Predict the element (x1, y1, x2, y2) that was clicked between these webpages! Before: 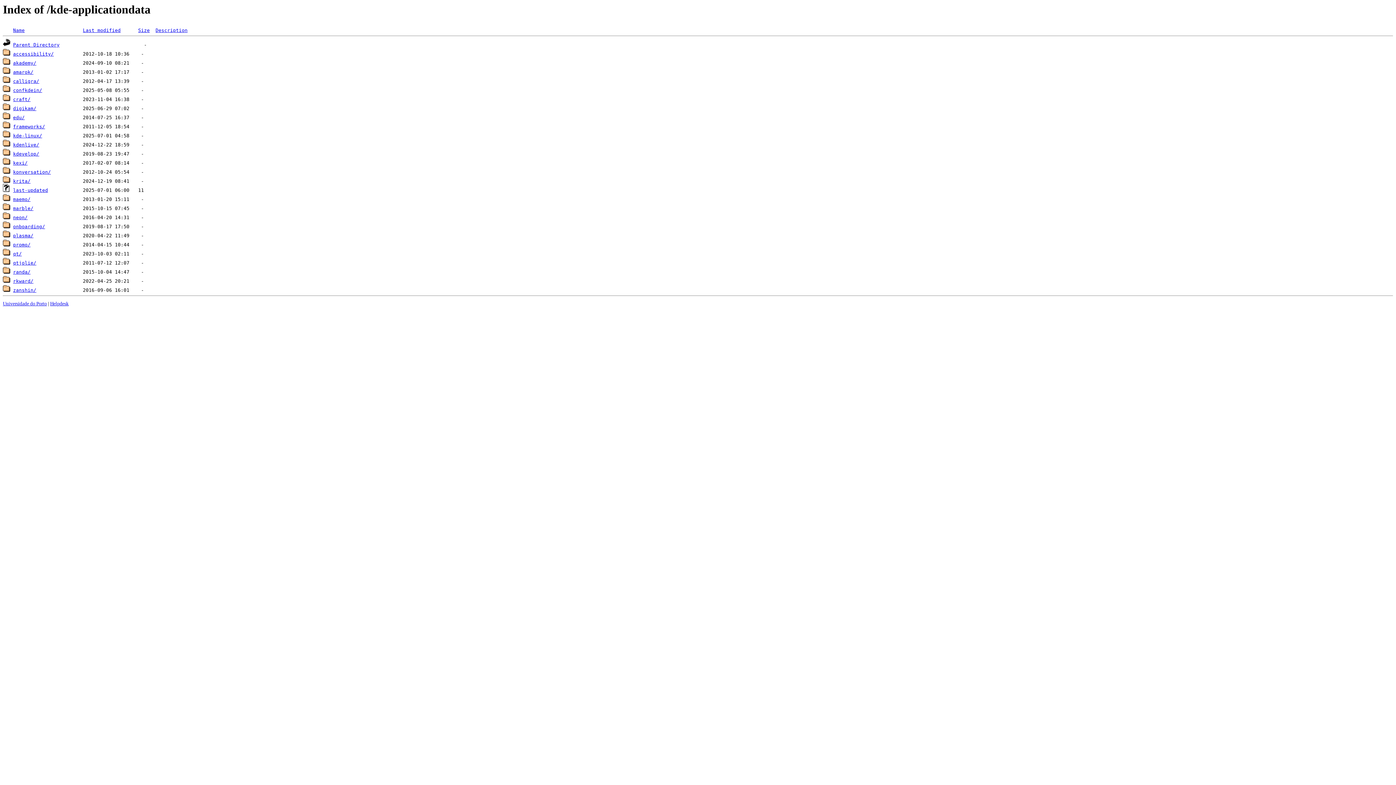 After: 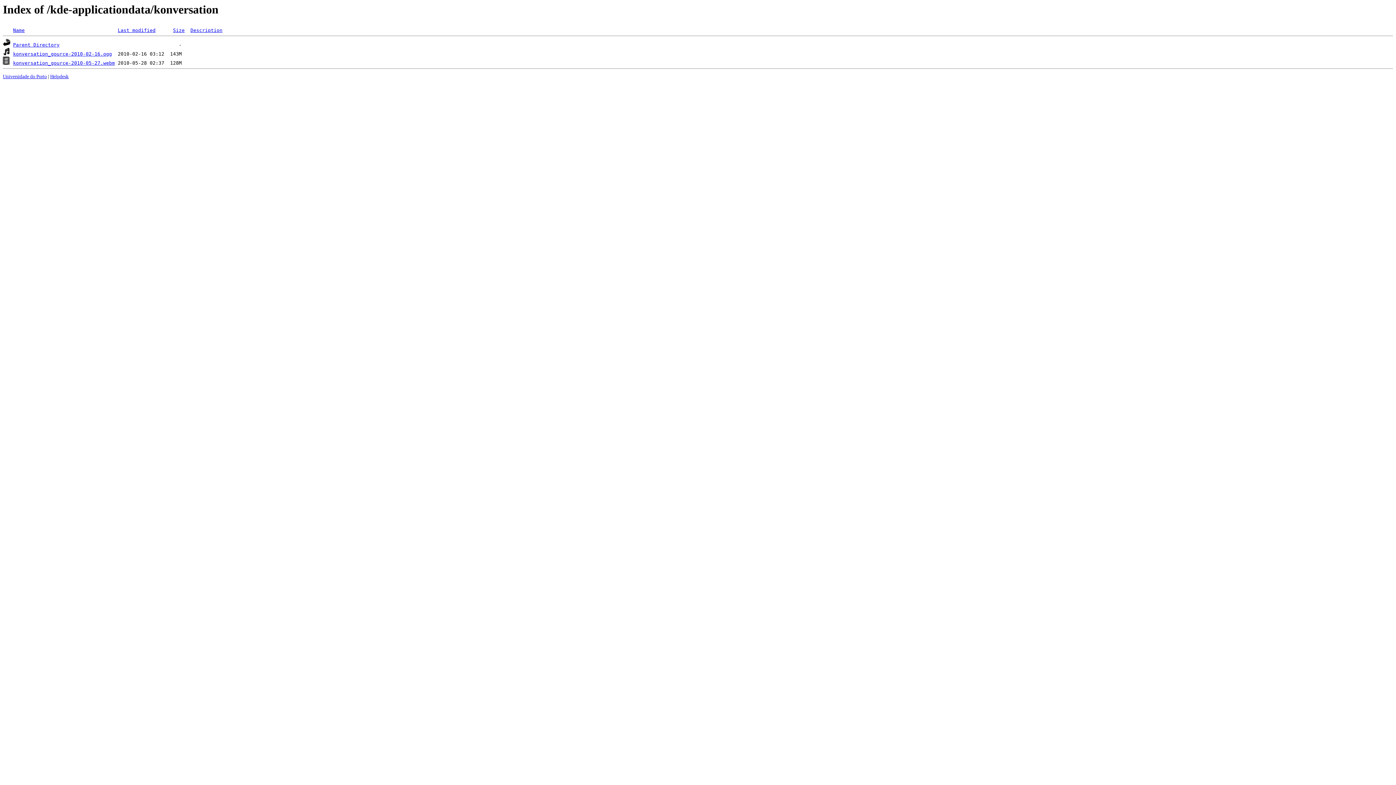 Action: bbox: (13, 169, 50, 175) label: konversation/